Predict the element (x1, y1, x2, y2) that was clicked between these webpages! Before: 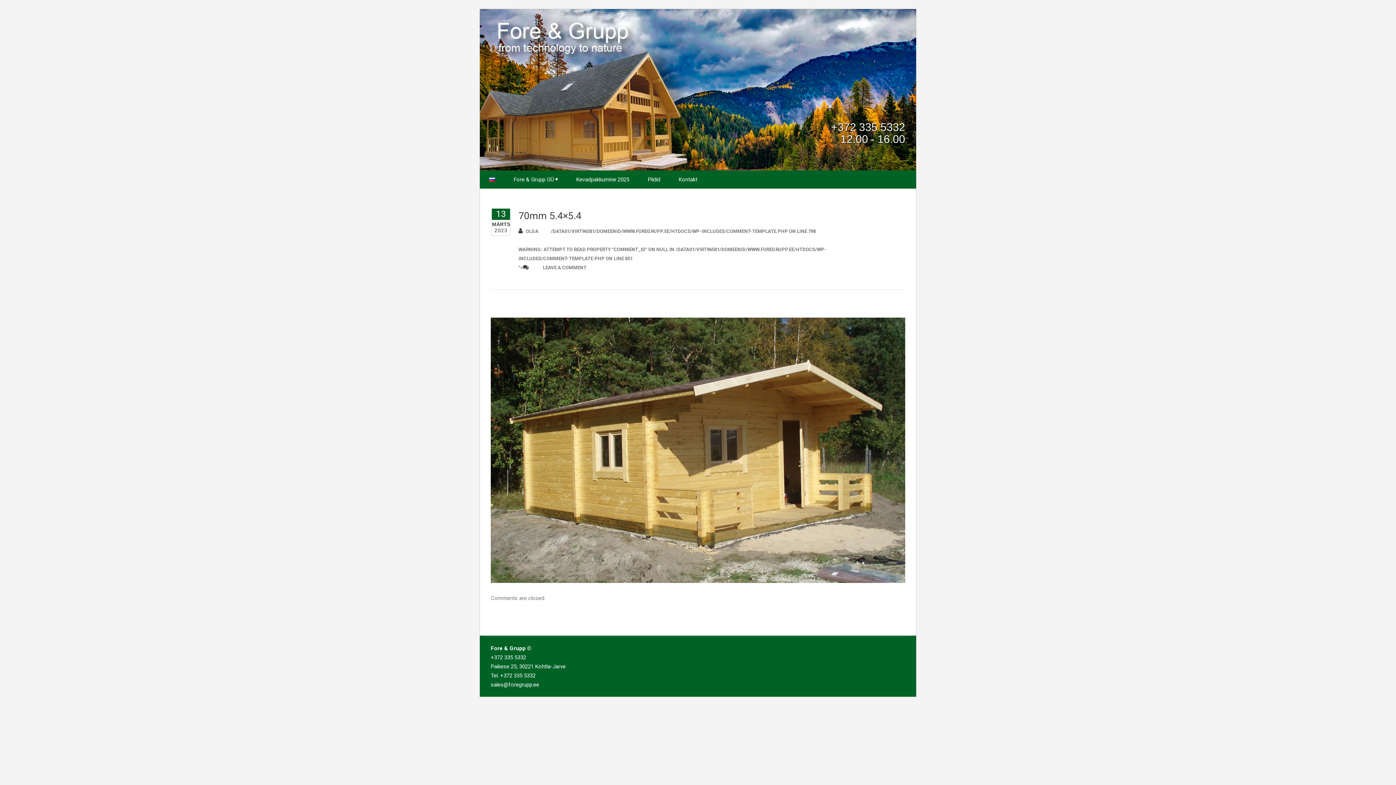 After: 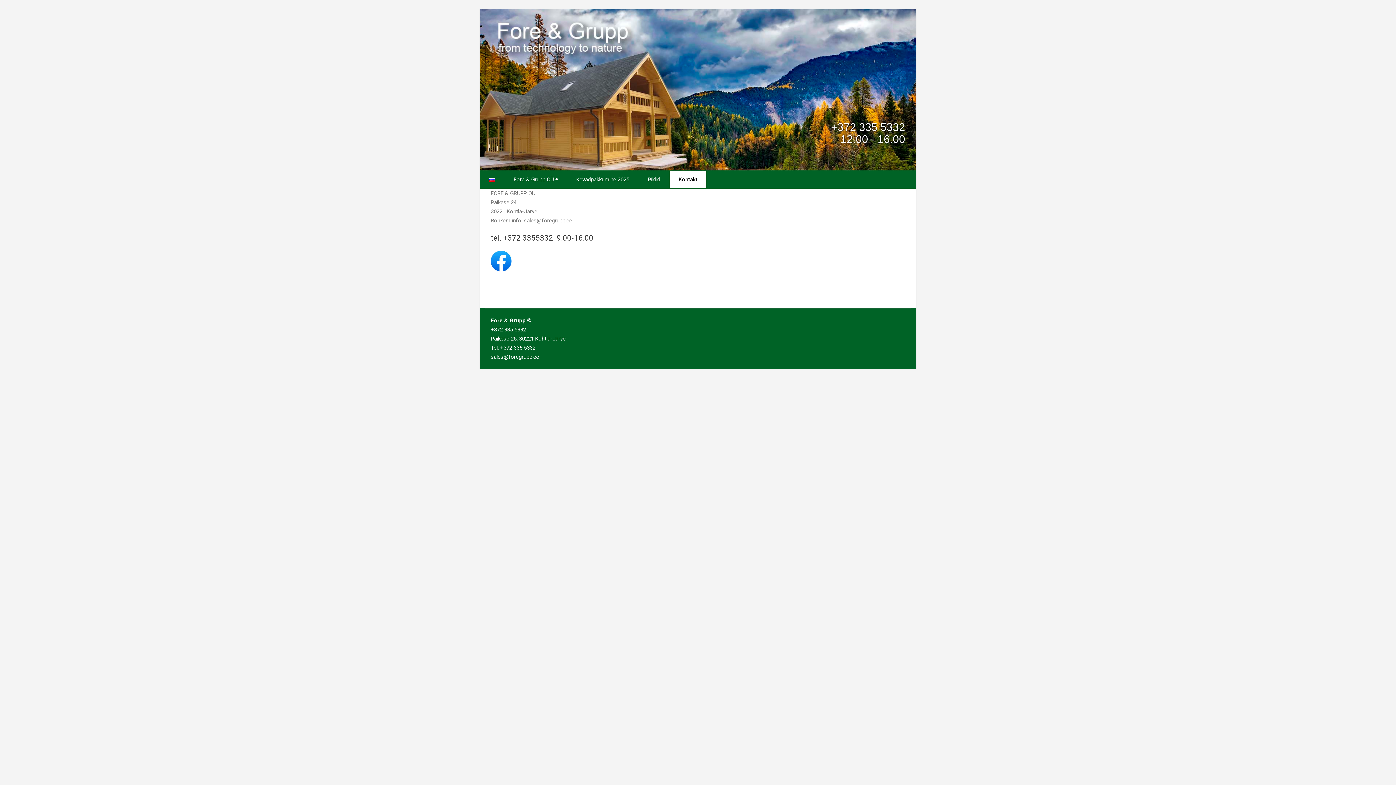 Action: bbox: (669, 170, 706, 188) label: Kontakt